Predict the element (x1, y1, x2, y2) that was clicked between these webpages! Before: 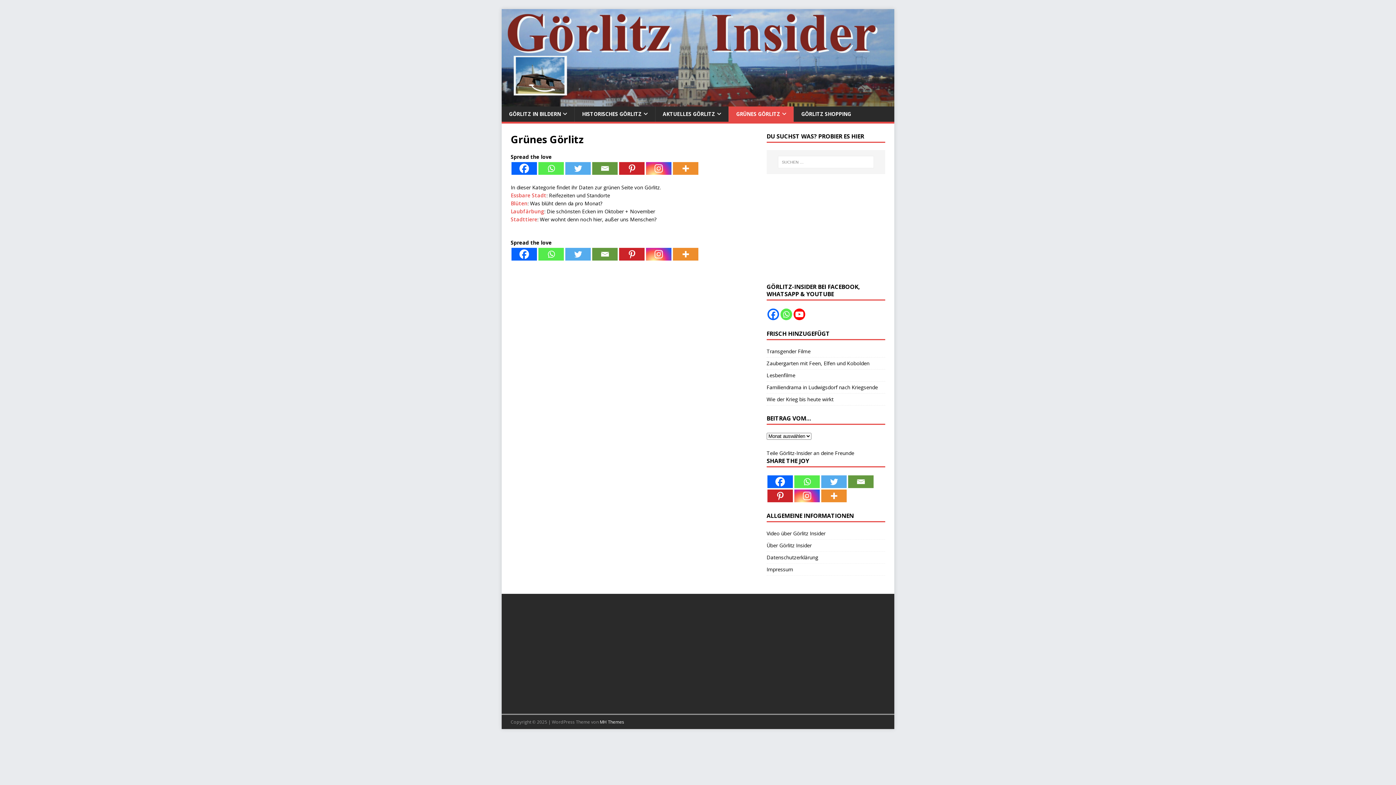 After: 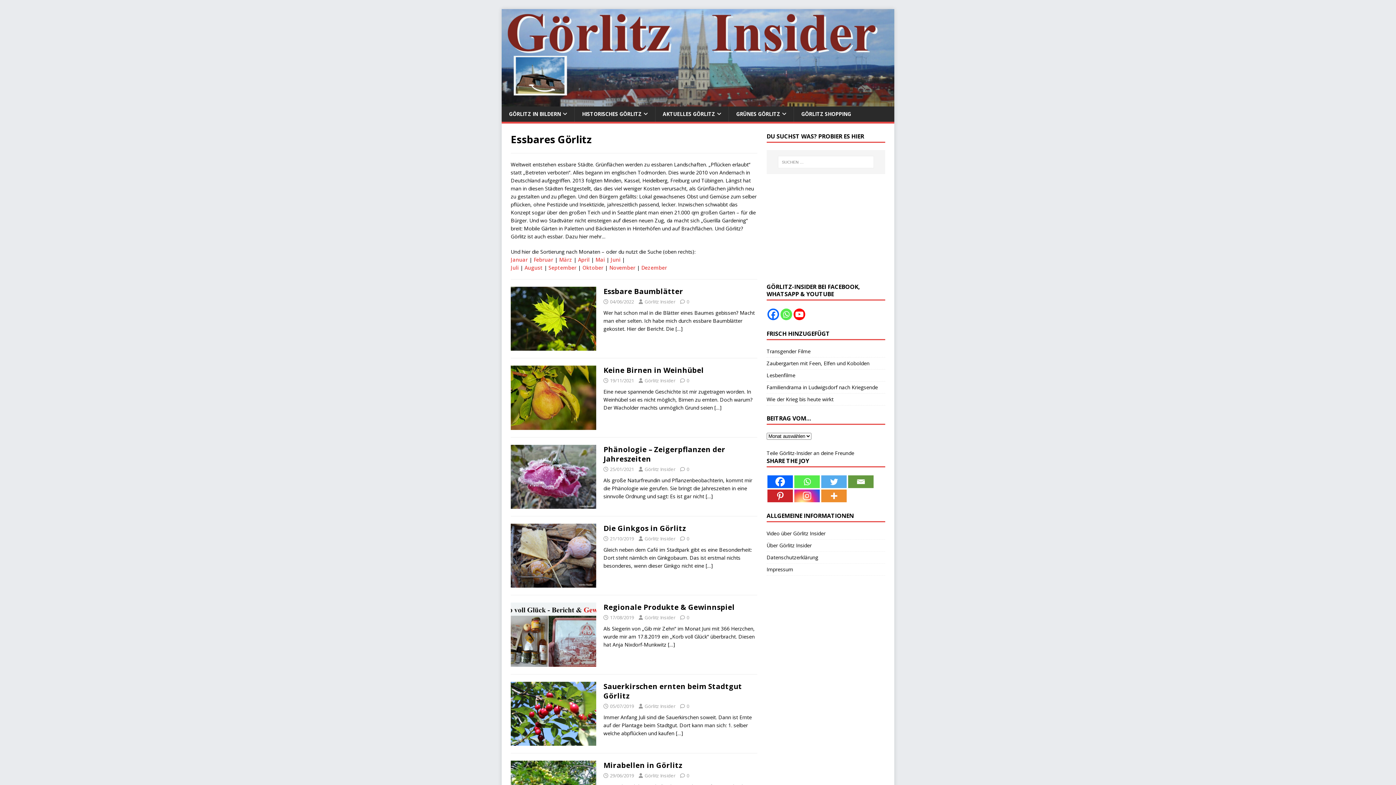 Action: label: Essbare Stadt bbox: (510, 191, 546, 198)